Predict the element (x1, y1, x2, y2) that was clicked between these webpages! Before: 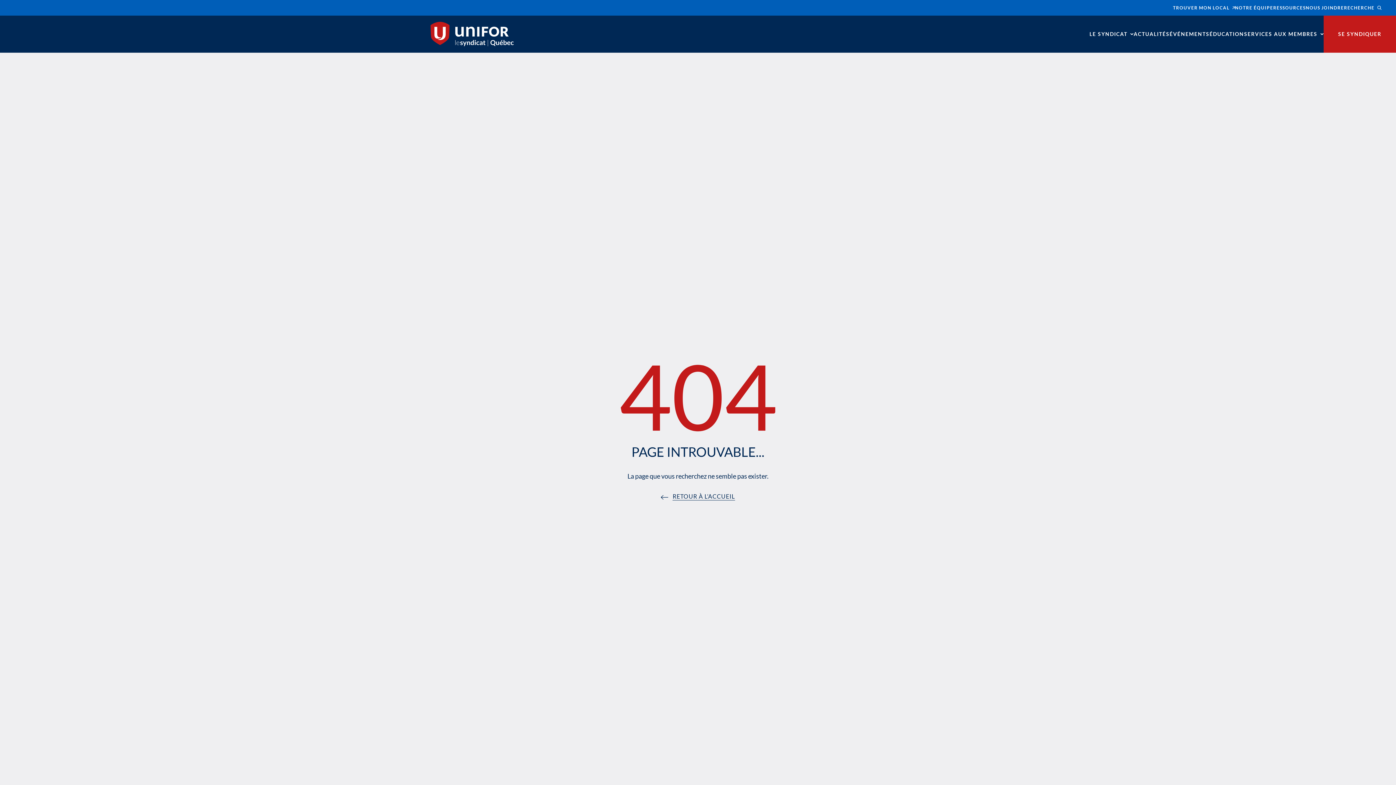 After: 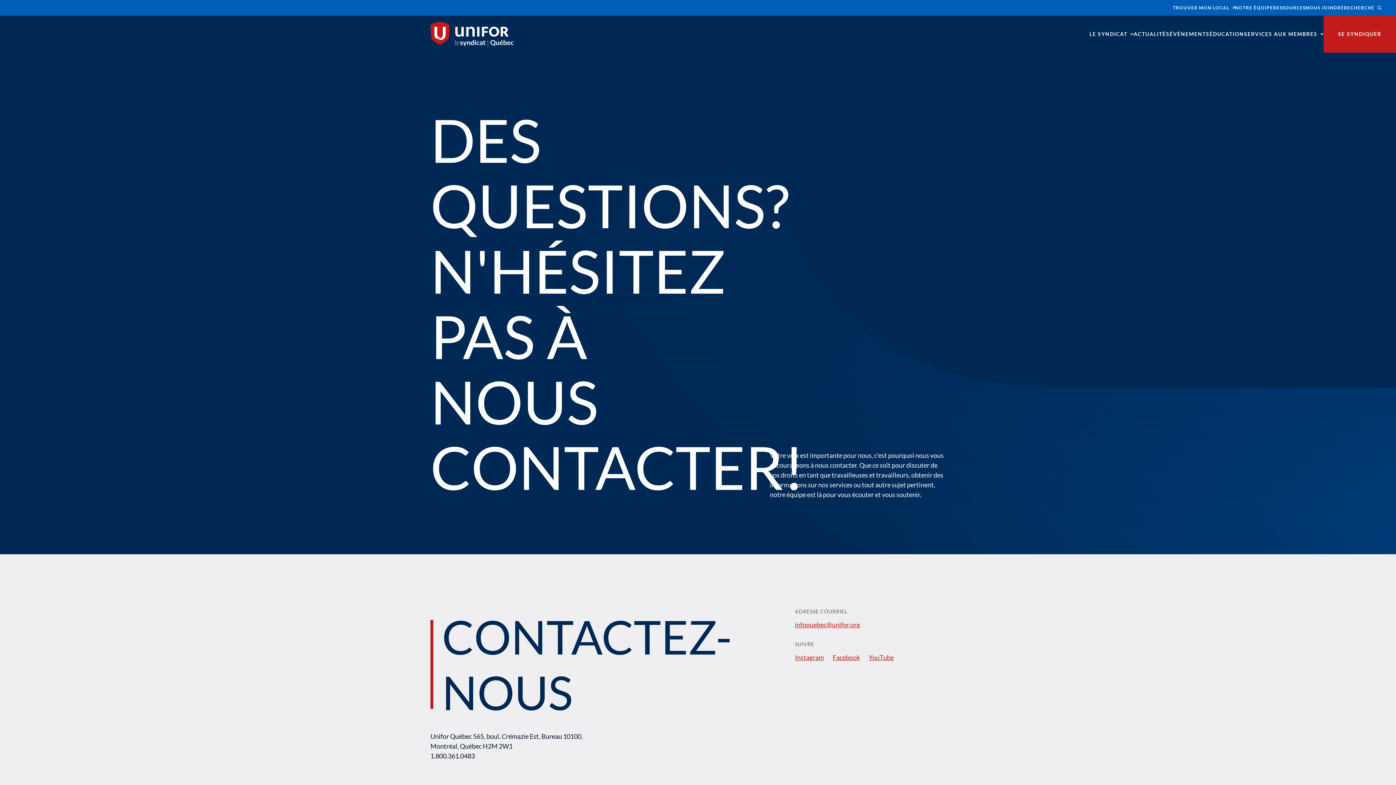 Action: bbox: (1306, 5, 1344, 10) label: NOUS JOINDRE